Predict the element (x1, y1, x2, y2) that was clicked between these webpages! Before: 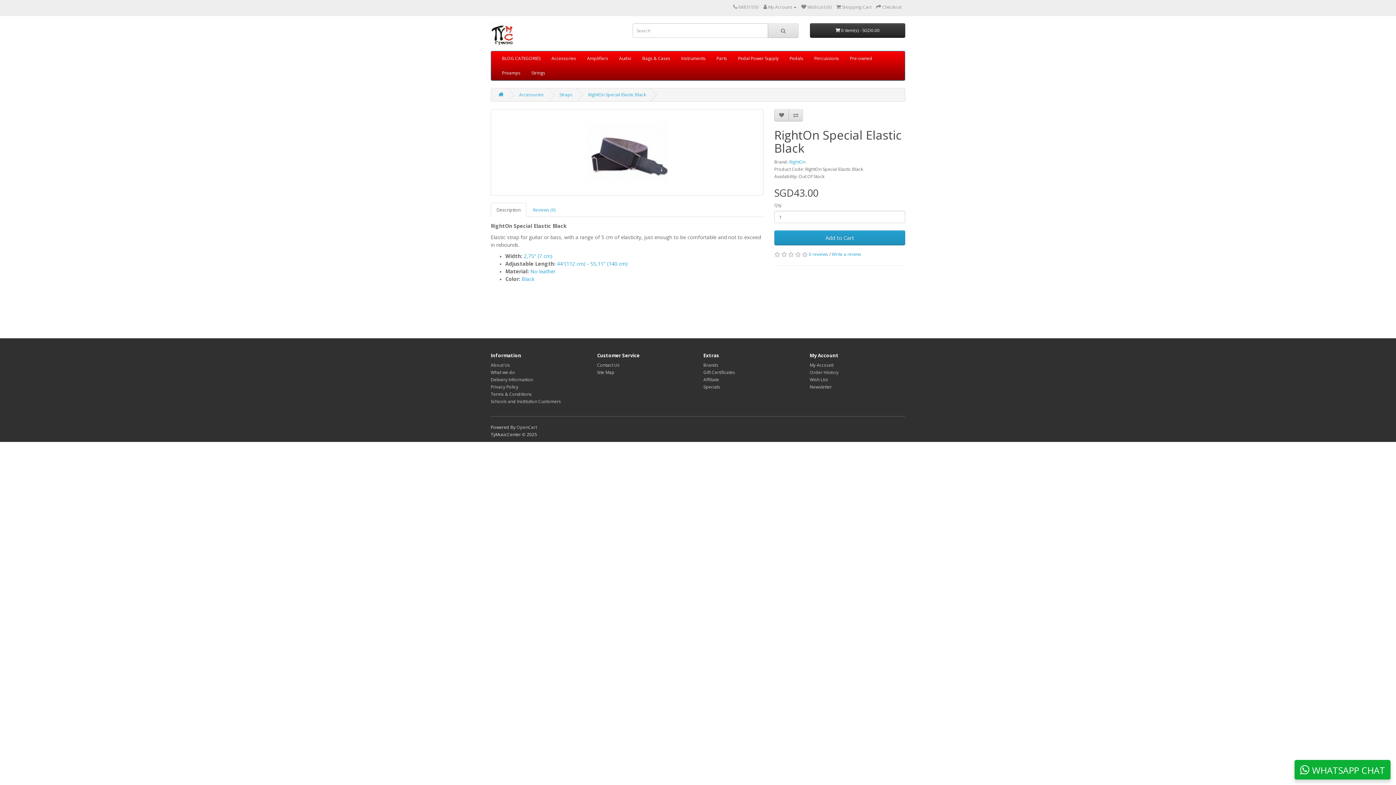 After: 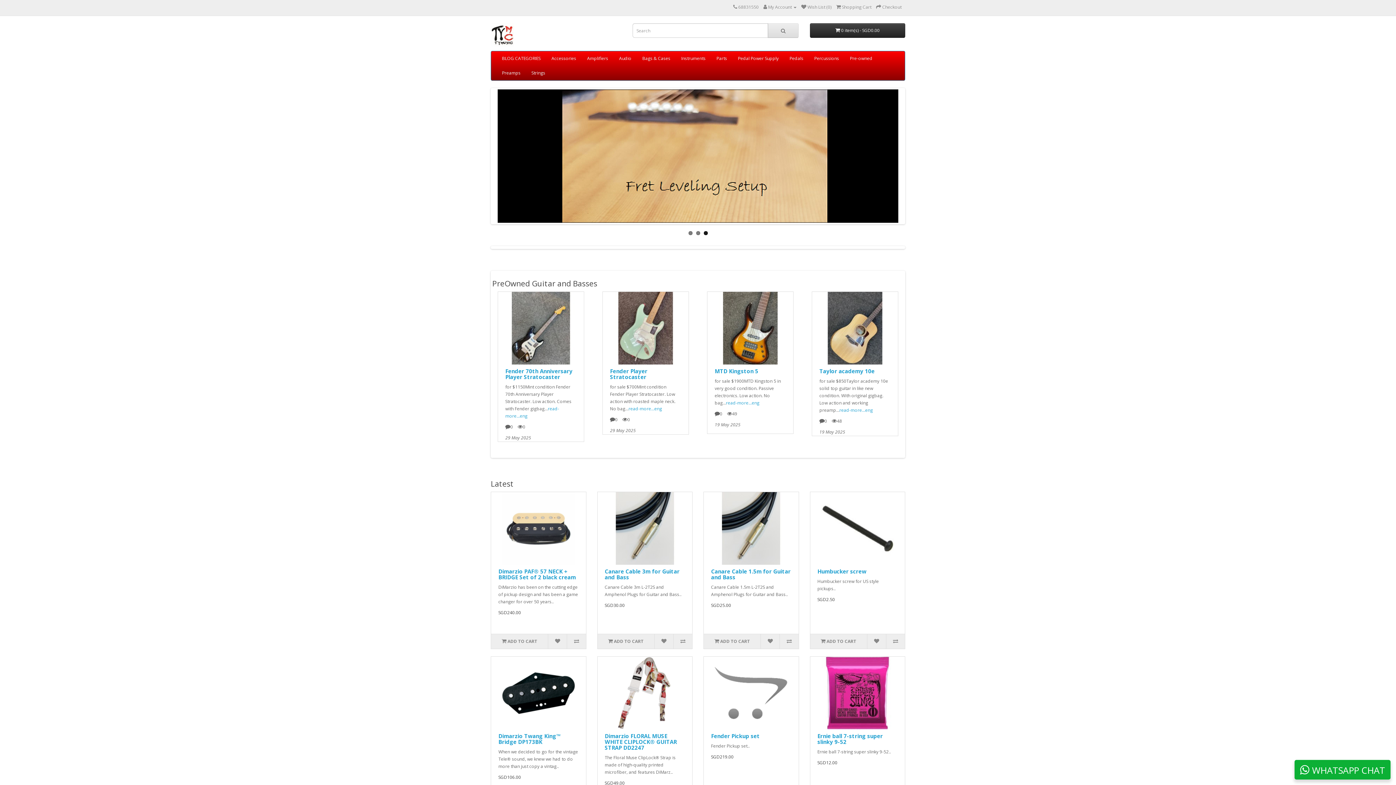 Action: bbox: (490, 23, 621, 47)